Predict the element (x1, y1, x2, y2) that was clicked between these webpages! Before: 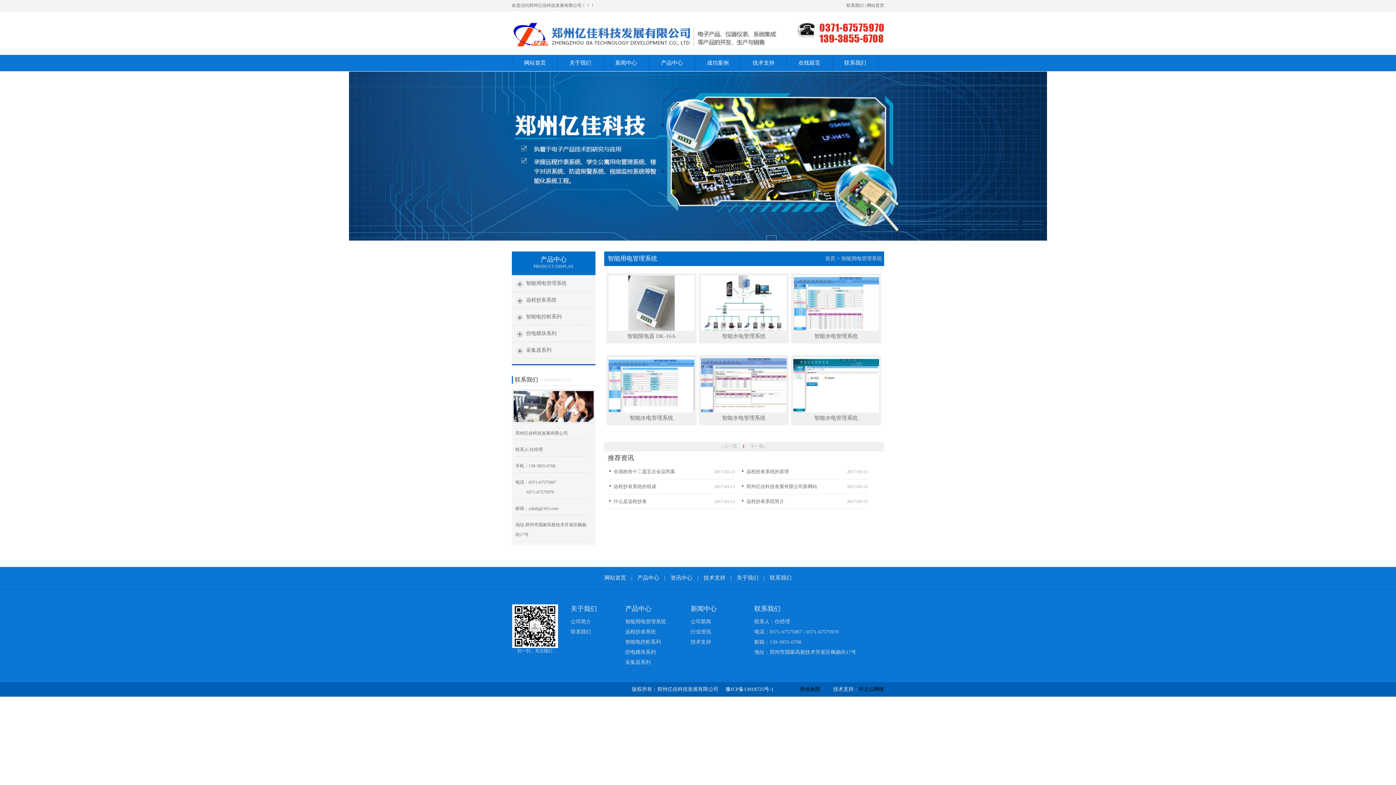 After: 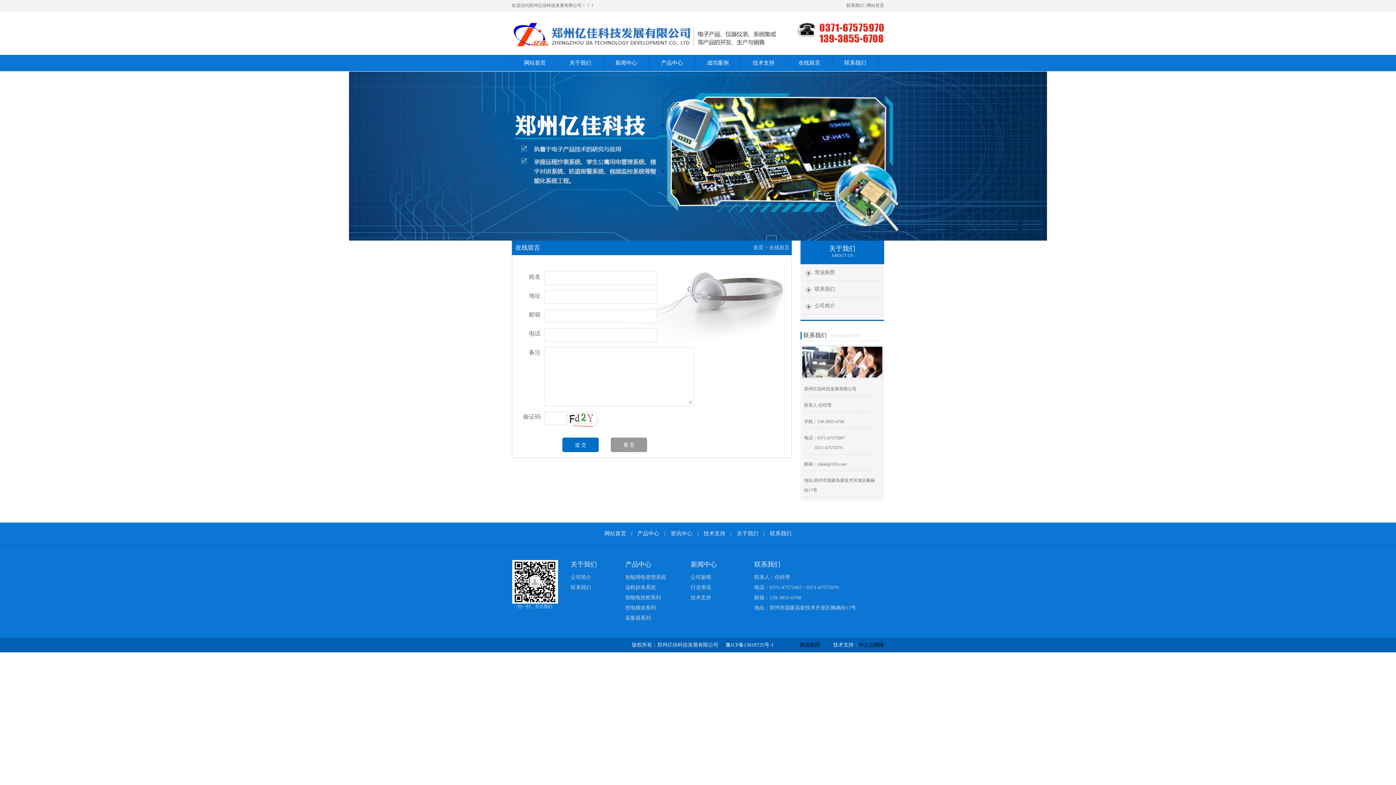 Action: label: 在线留言 bbox: (786, 54, 832, 71)